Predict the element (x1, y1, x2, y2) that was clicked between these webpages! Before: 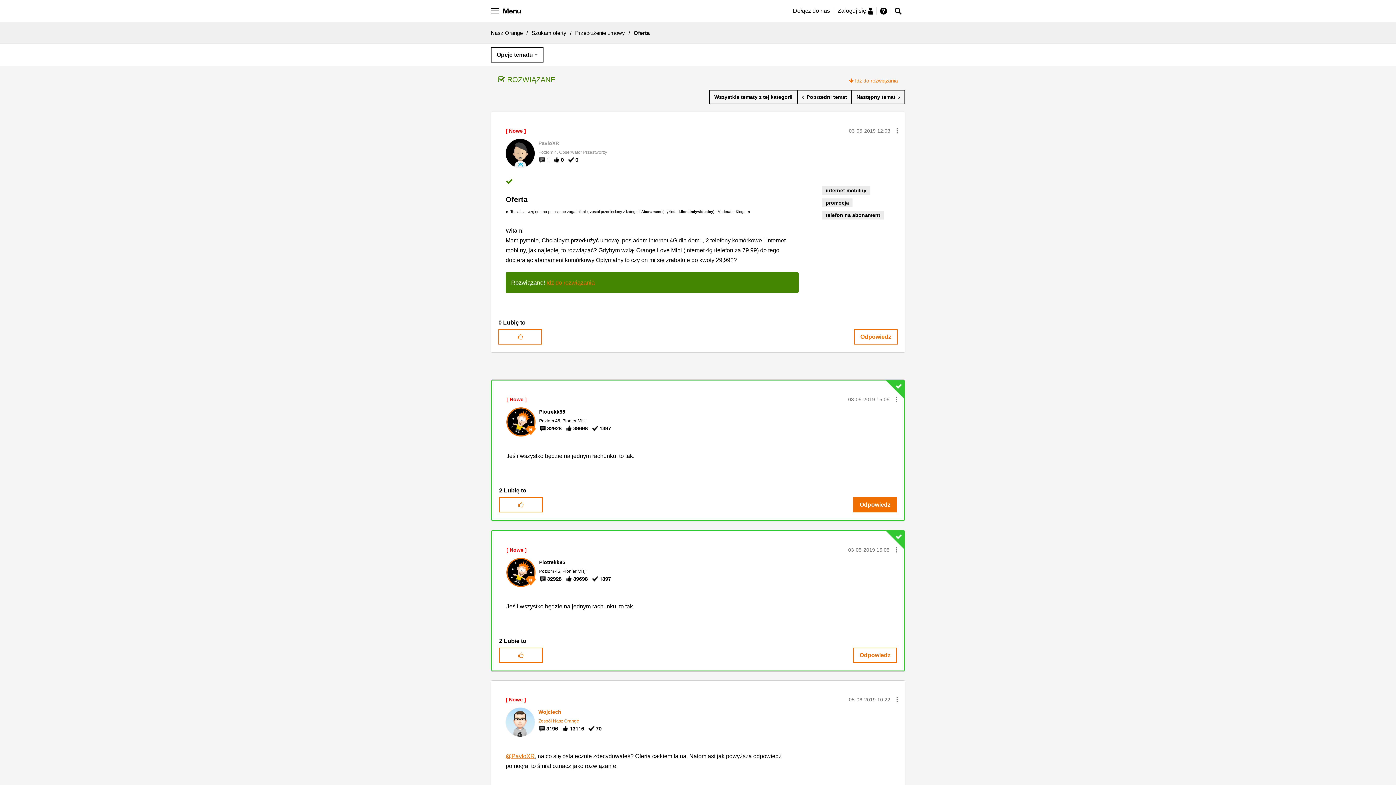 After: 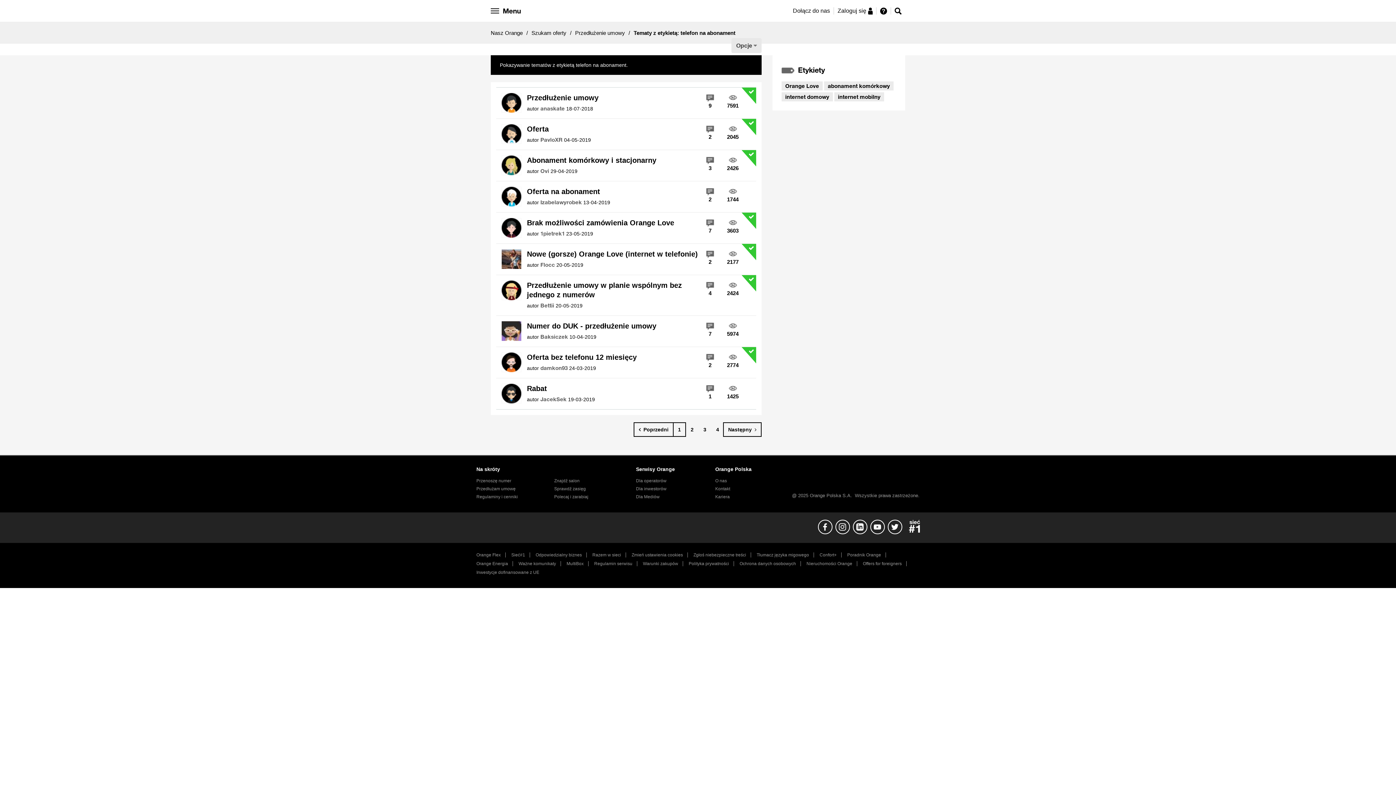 Action: bbox: (822, 210, 884, 219) label: telefon na abonament